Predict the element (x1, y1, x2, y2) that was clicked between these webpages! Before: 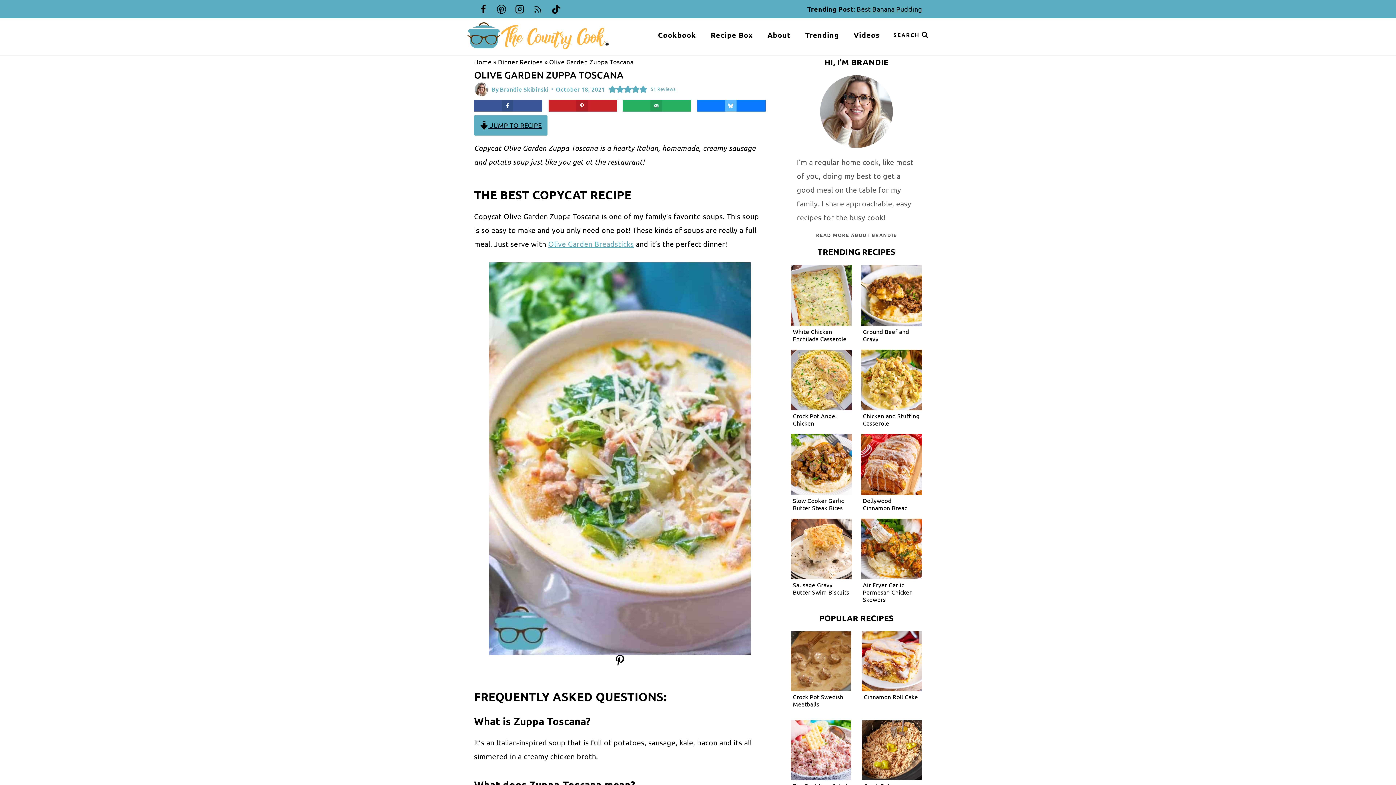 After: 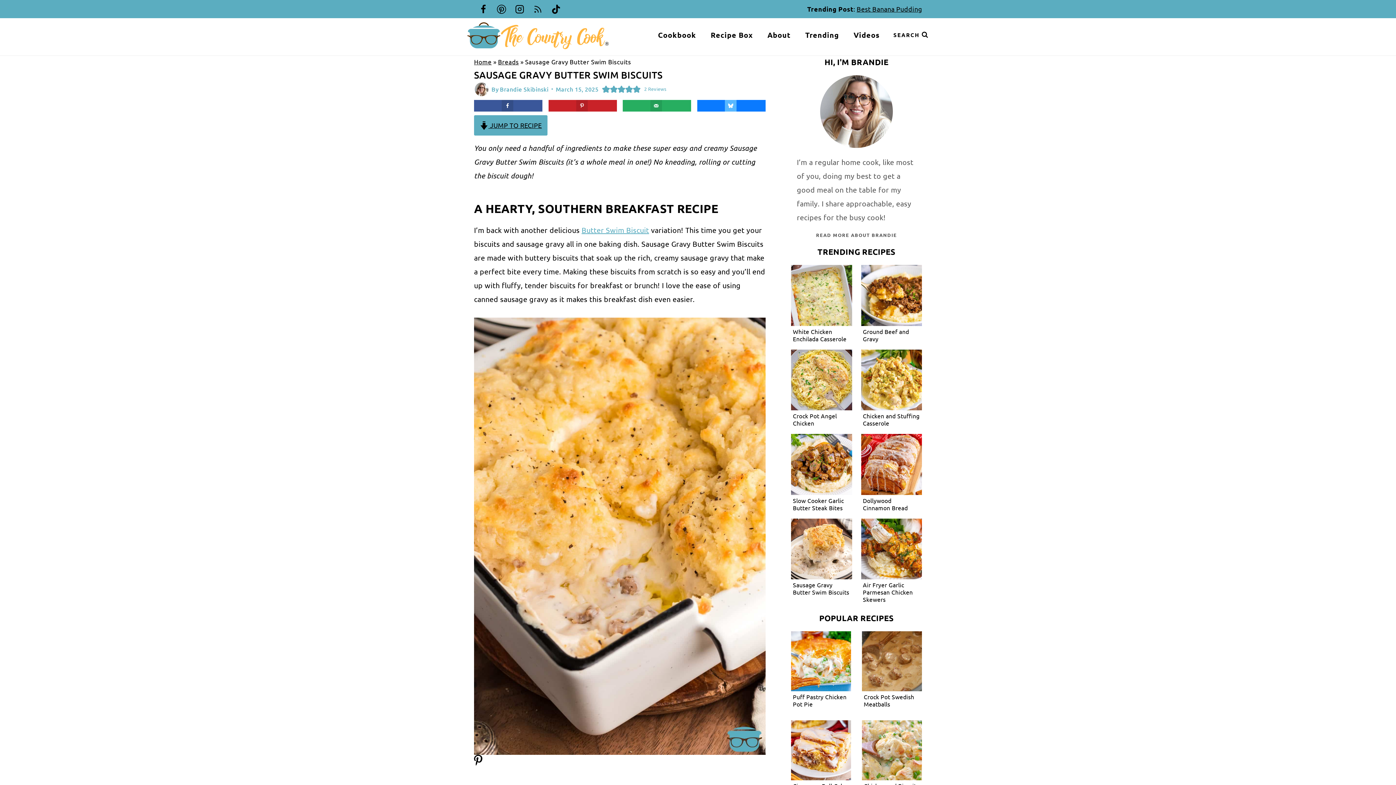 Action: bbox: (793, 581, 850, 596) label: Sausage Gravy Butter Swim Biscuits